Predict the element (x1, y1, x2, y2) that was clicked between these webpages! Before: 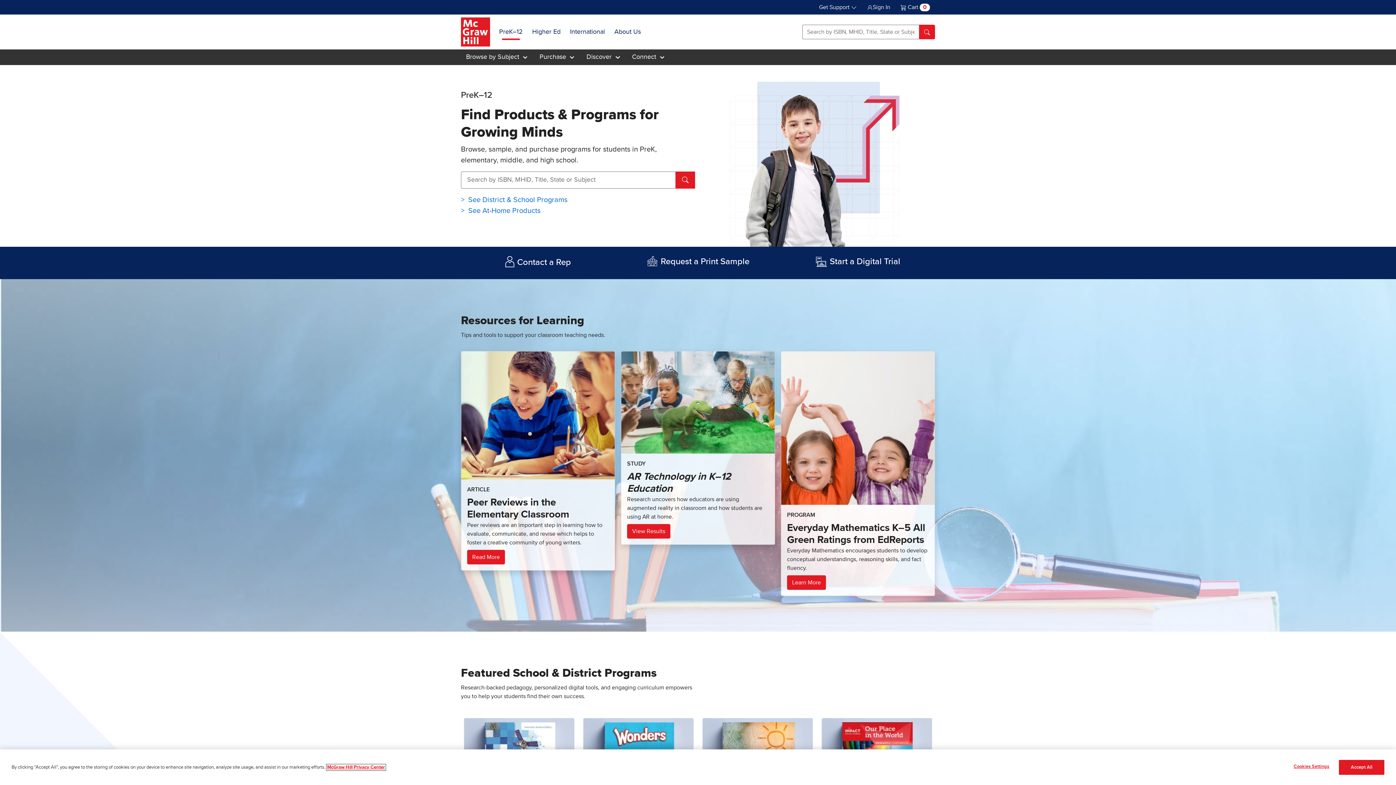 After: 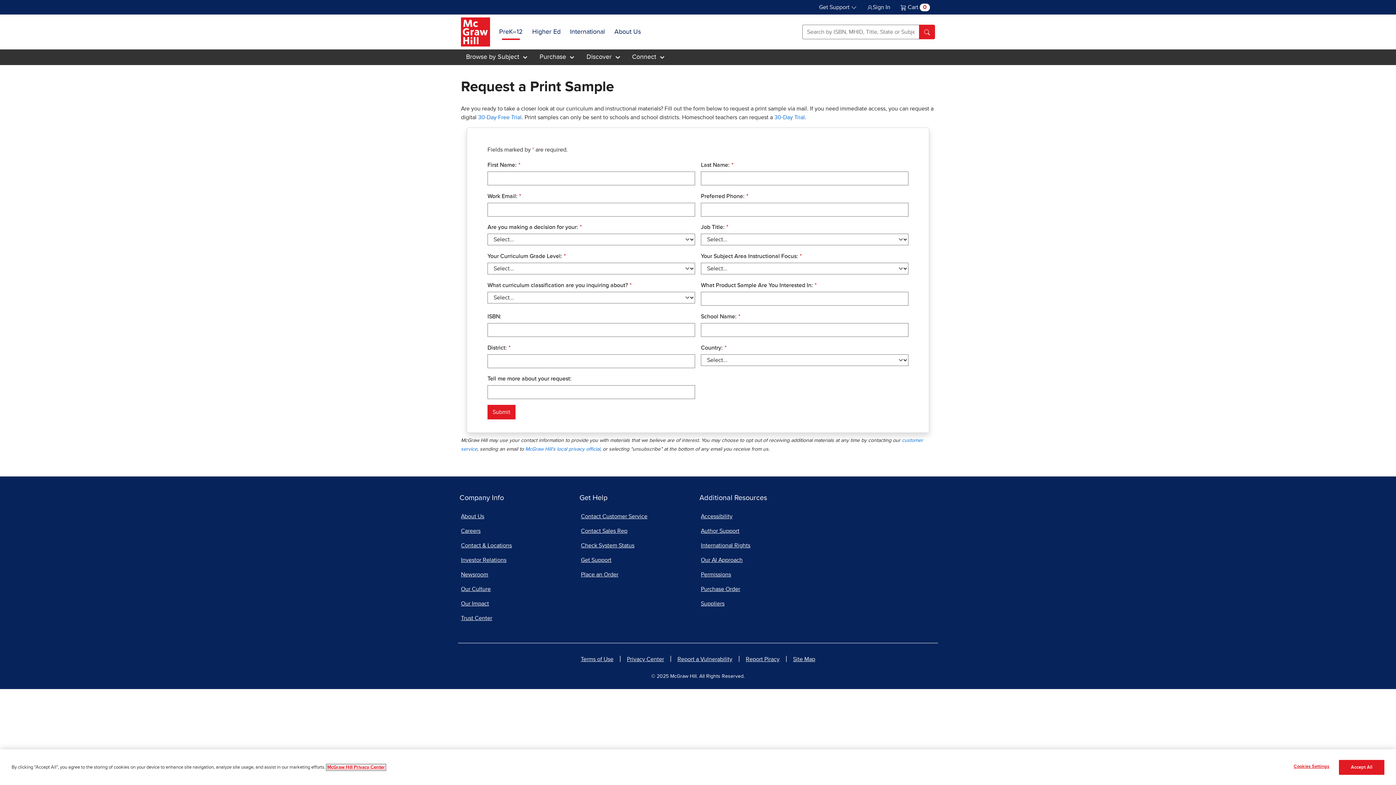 Action: bbox: (660, 259, 749, 265) label: Request a Print Sample